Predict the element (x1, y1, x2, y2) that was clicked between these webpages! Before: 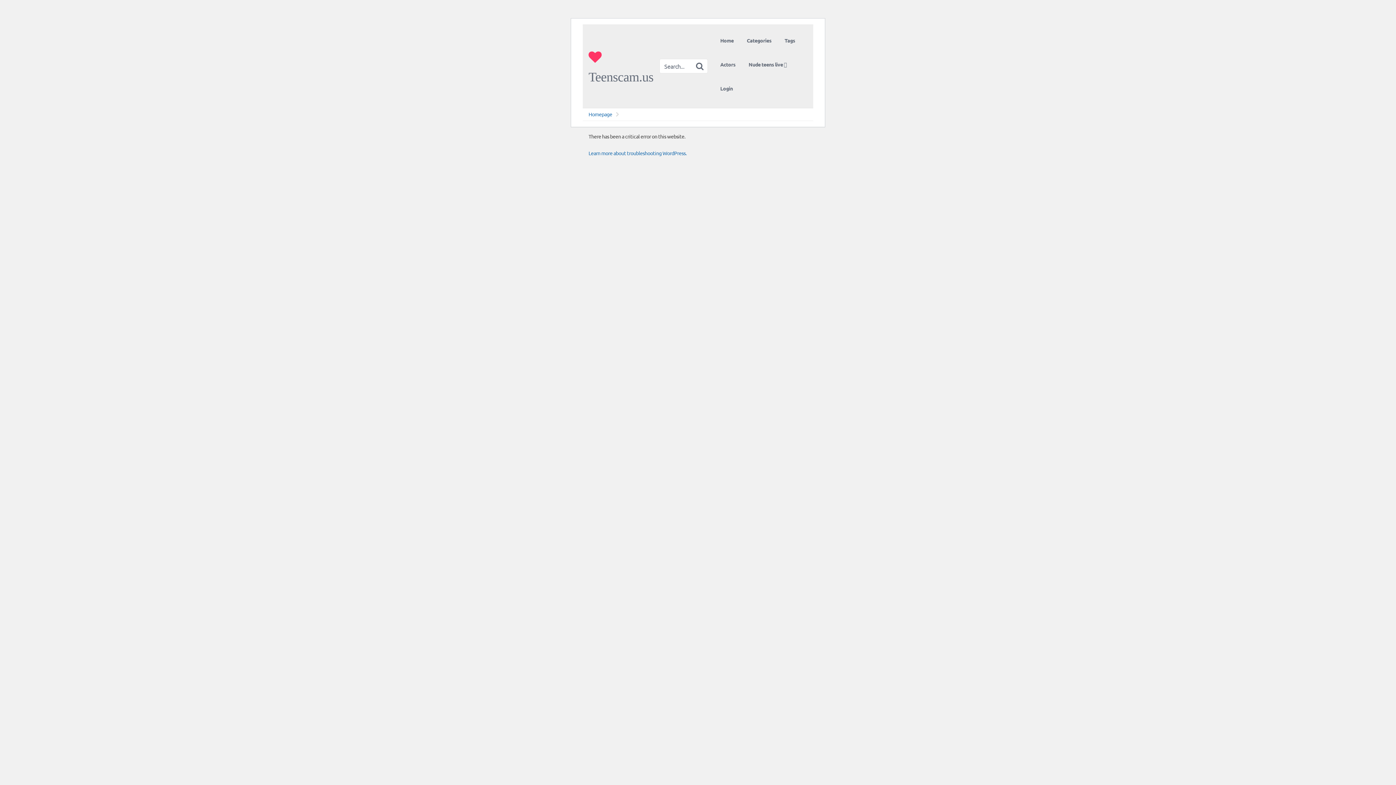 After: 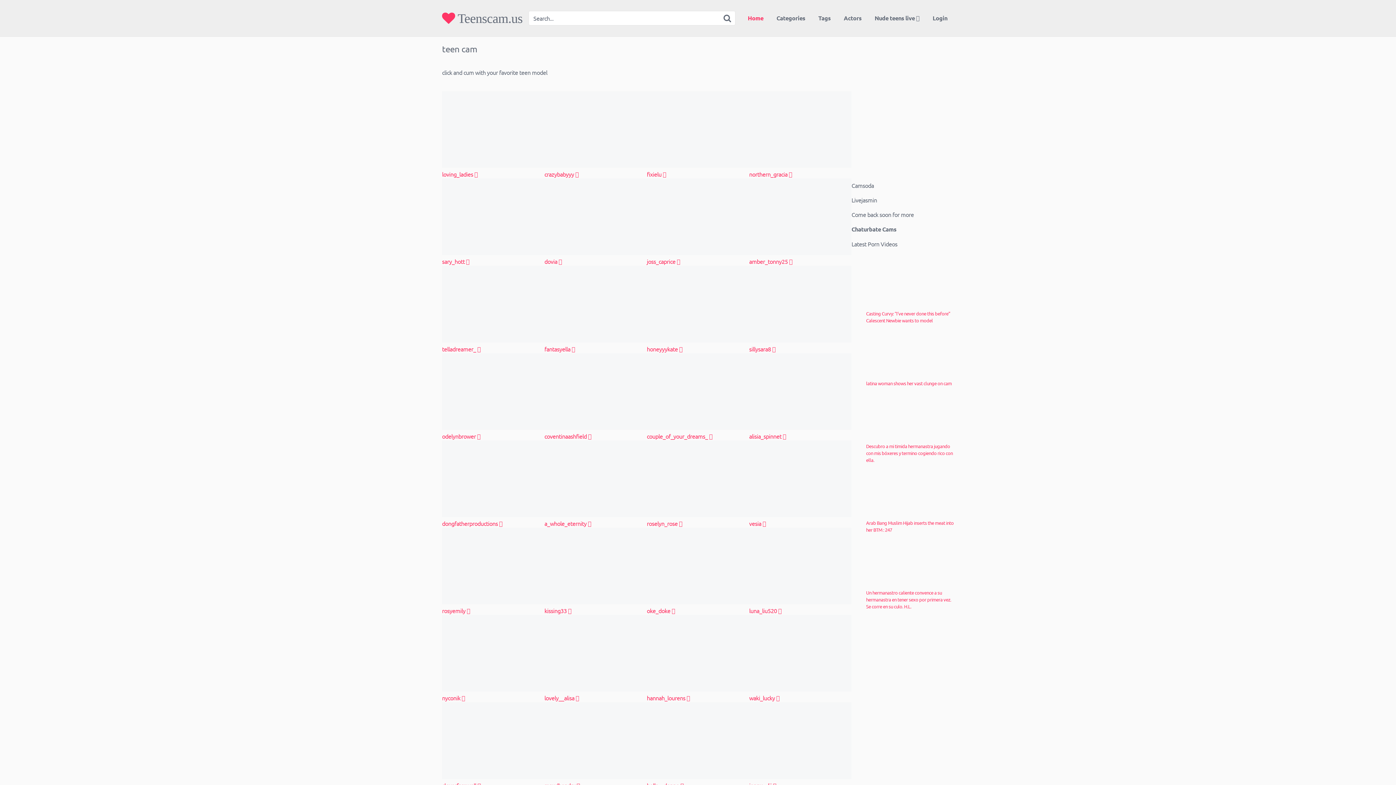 Action: label: Home bbox: (713, 30, 740, 50)